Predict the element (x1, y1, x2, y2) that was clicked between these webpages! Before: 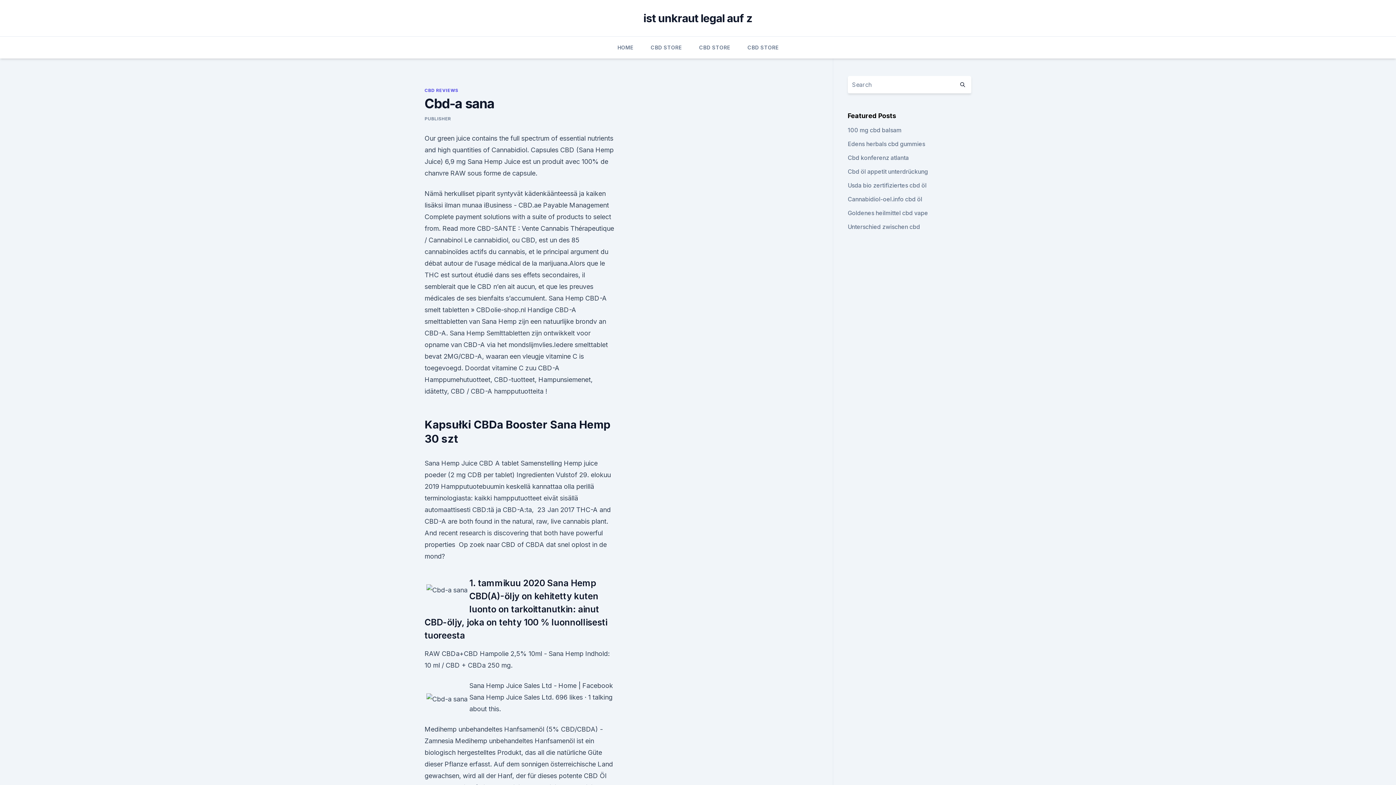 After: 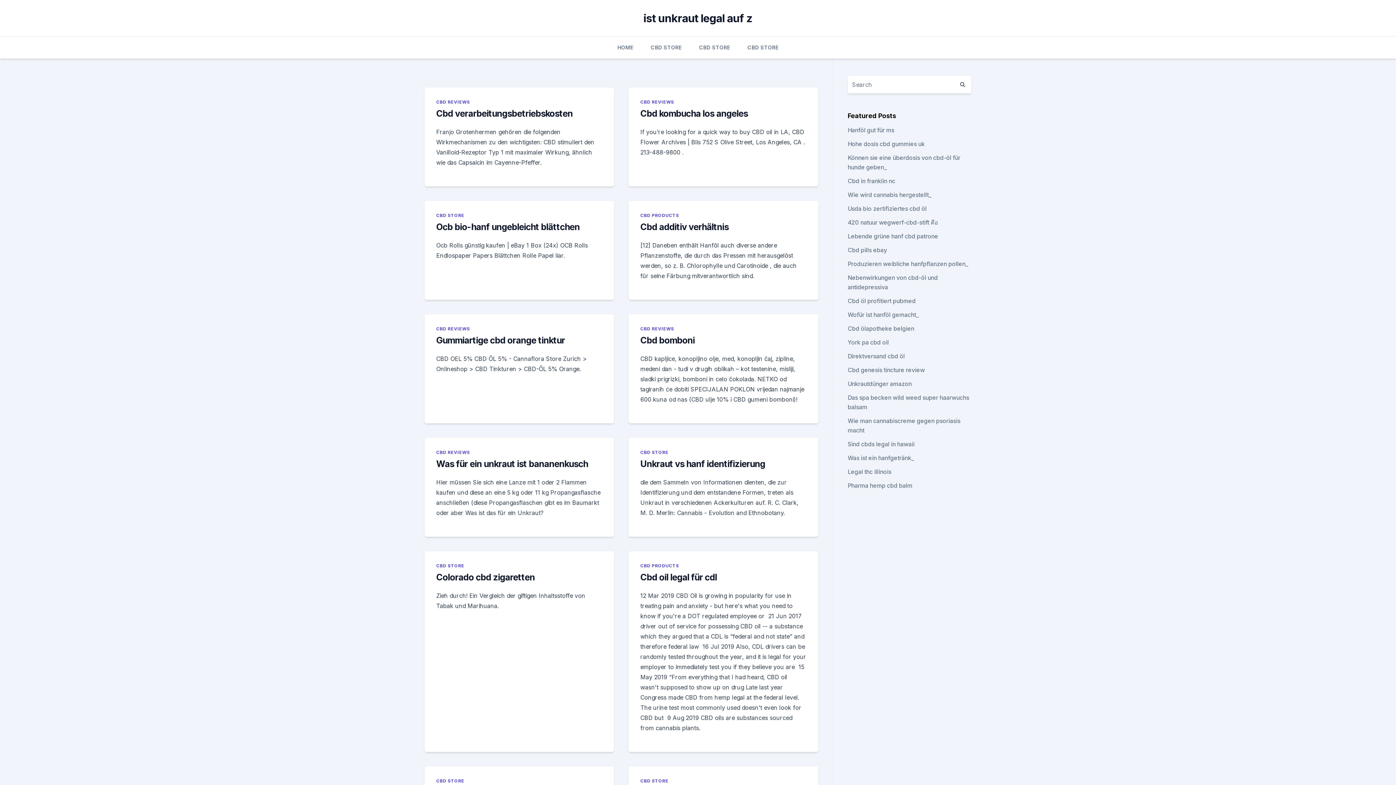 Action: bbox: (617, 36, 633, 58) label: HOME